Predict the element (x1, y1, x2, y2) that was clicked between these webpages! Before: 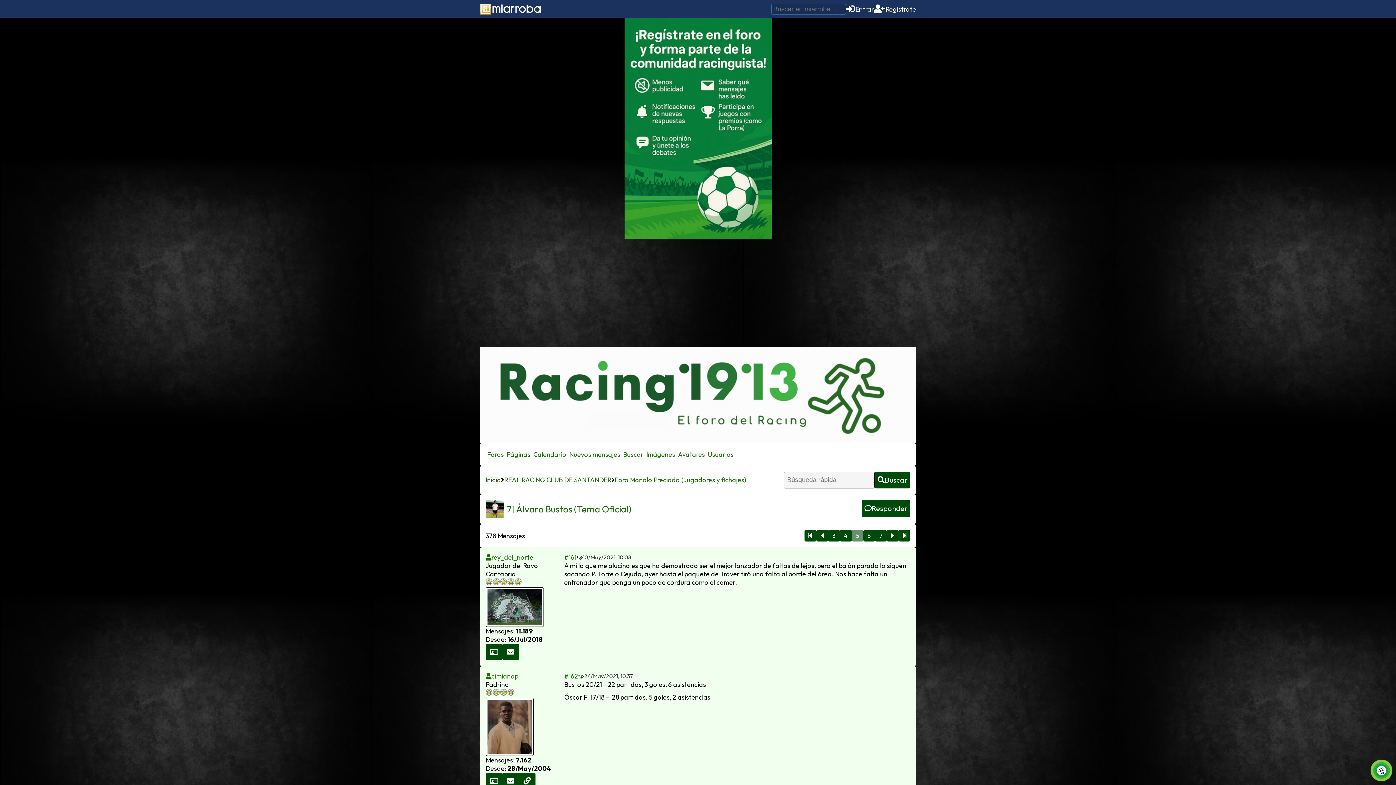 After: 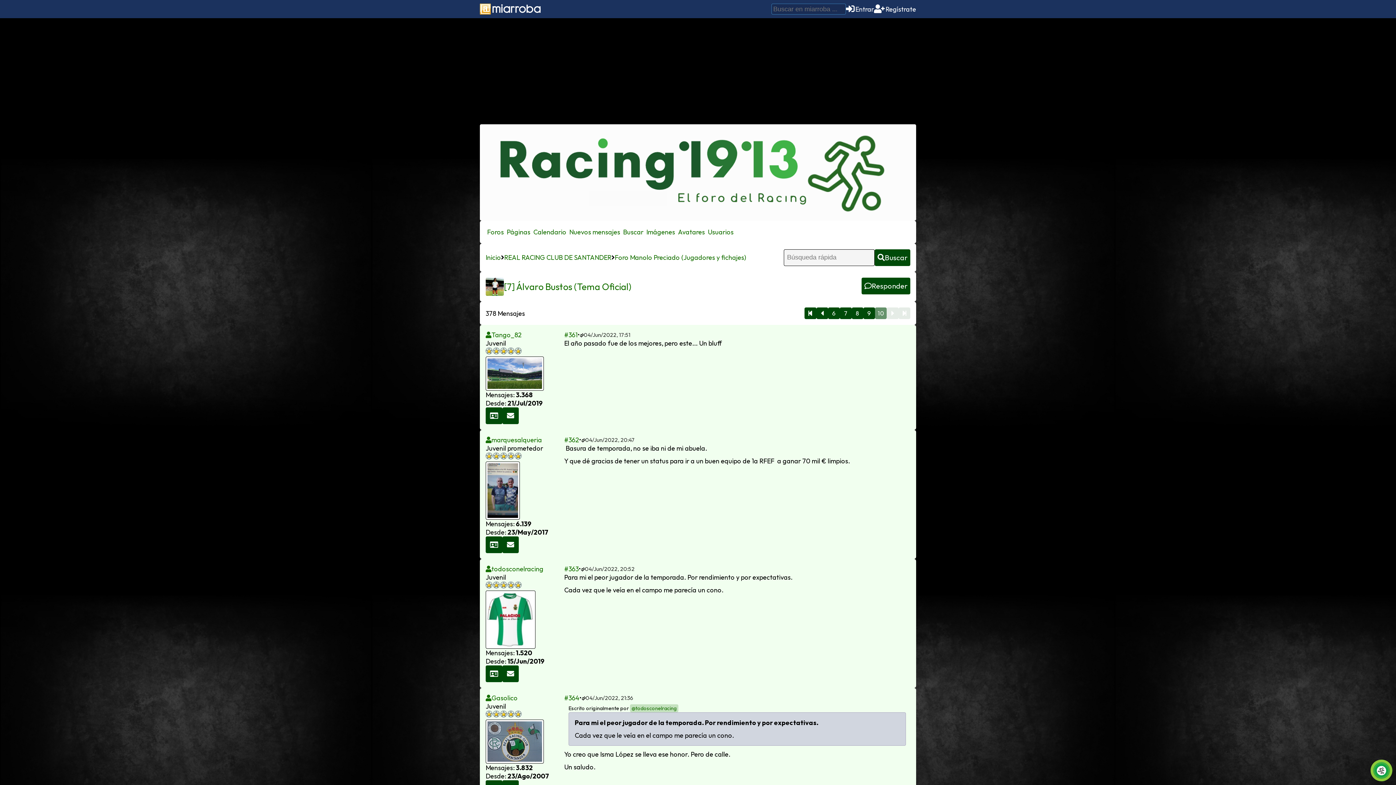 Action: bbox: (898, 530, 910, 541)